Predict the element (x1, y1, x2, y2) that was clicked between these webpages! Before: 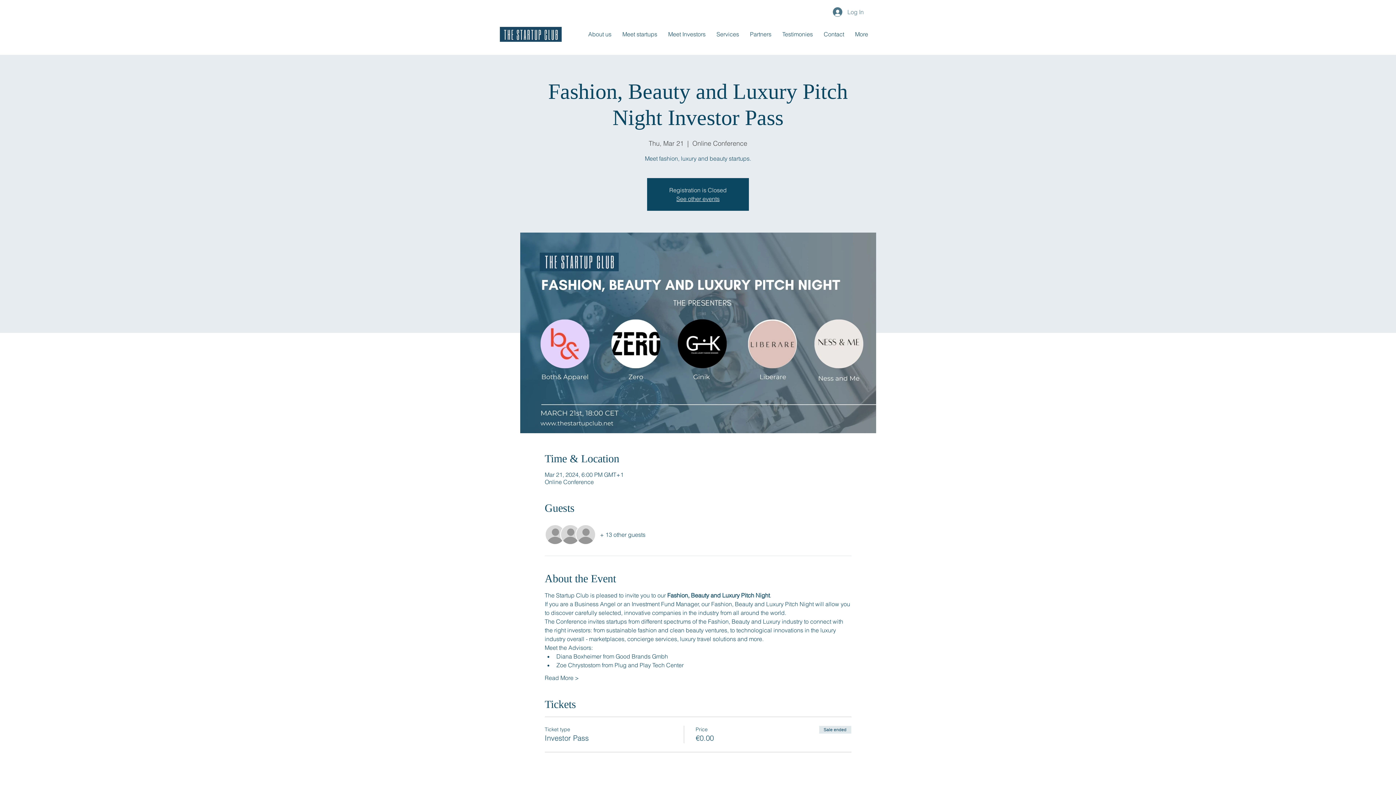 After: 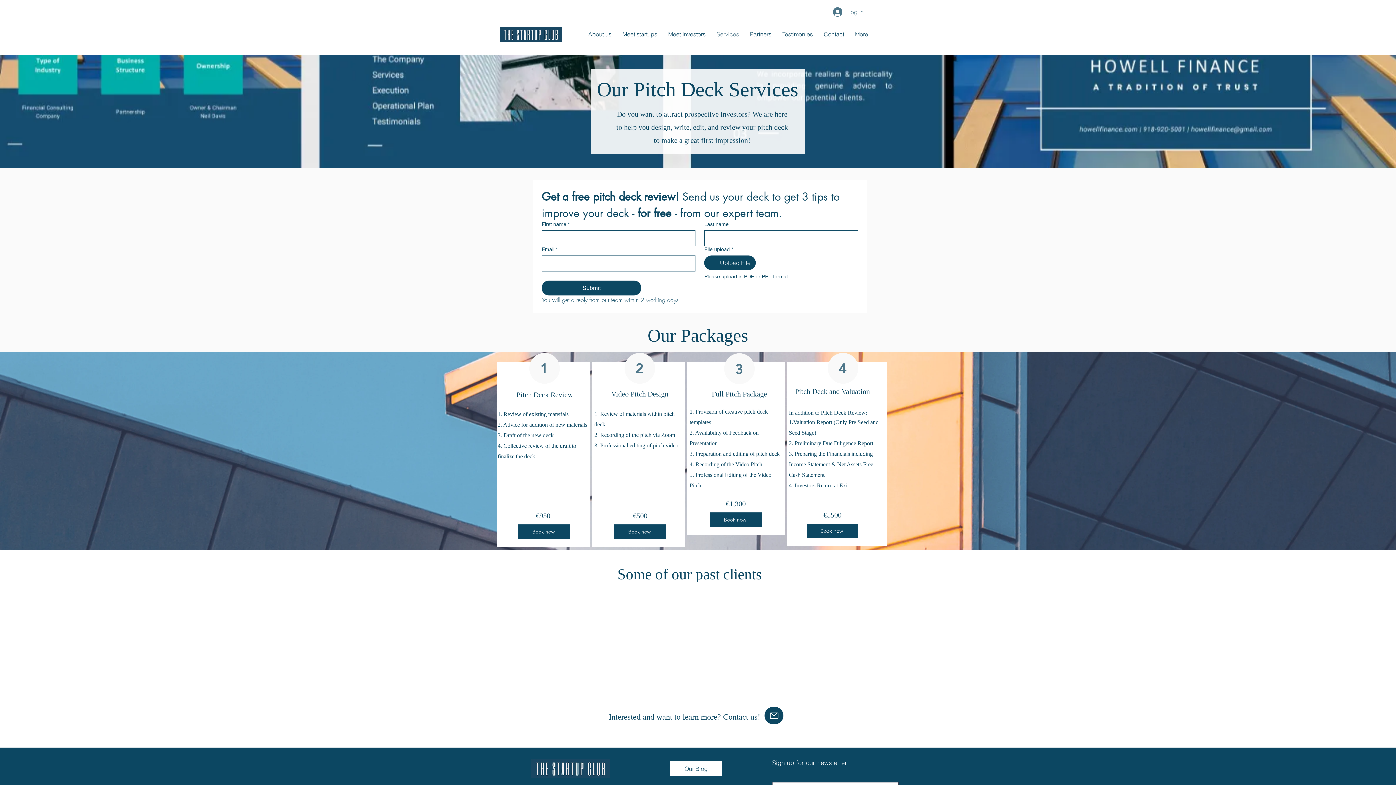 Action: label: Services bbox: (711, 25, 744, 43)